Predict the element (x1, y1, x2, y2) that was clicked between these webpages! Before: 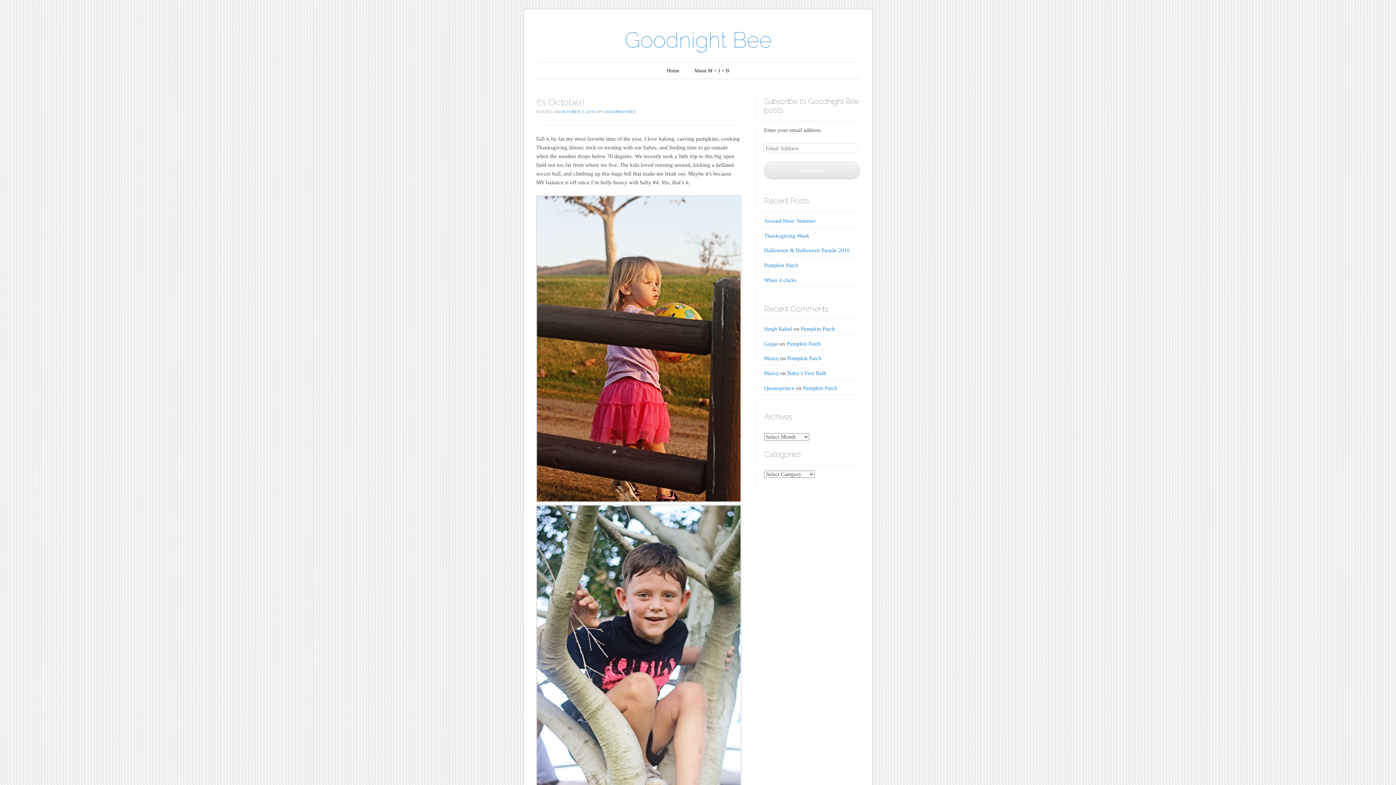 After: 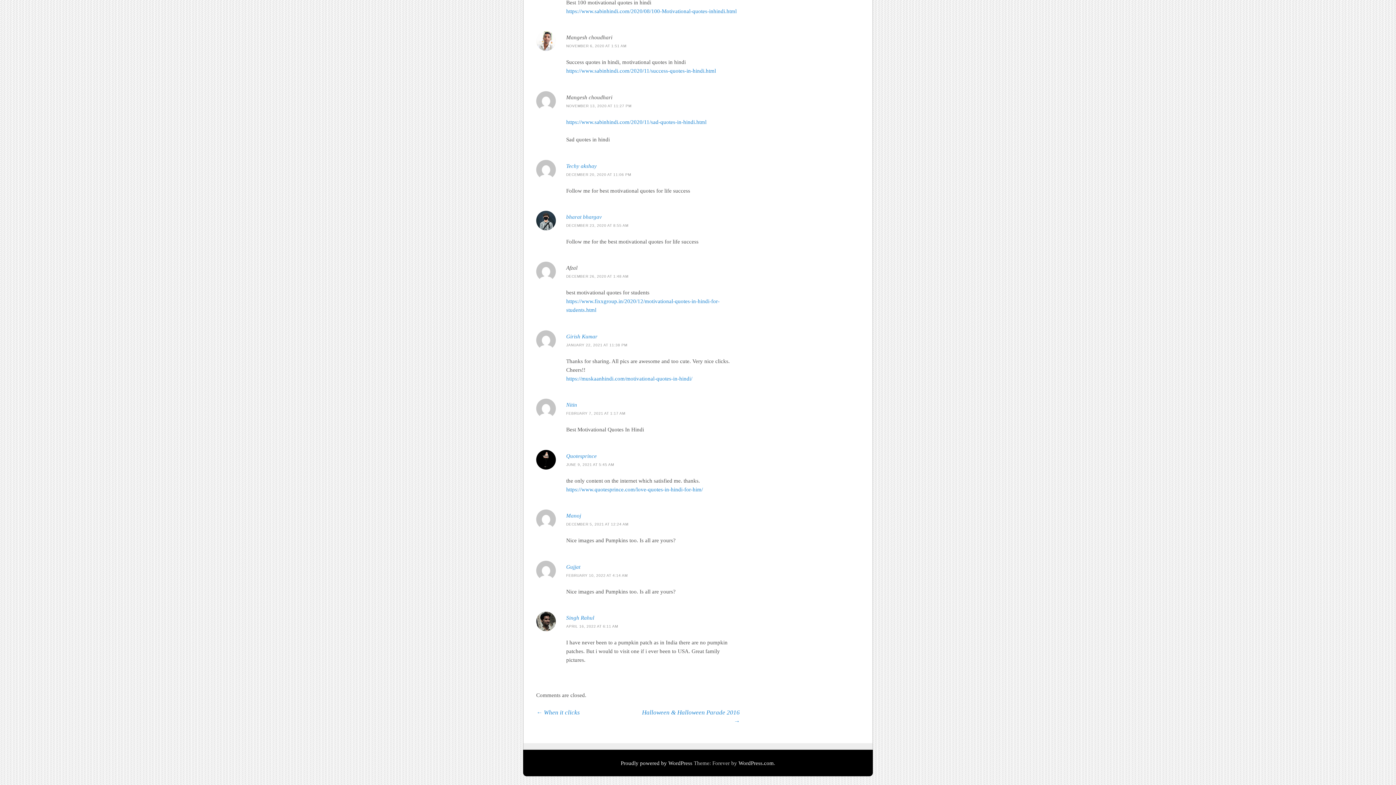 Action: bbox: (787, 355, 821, 361) label: Pumpkin Patch